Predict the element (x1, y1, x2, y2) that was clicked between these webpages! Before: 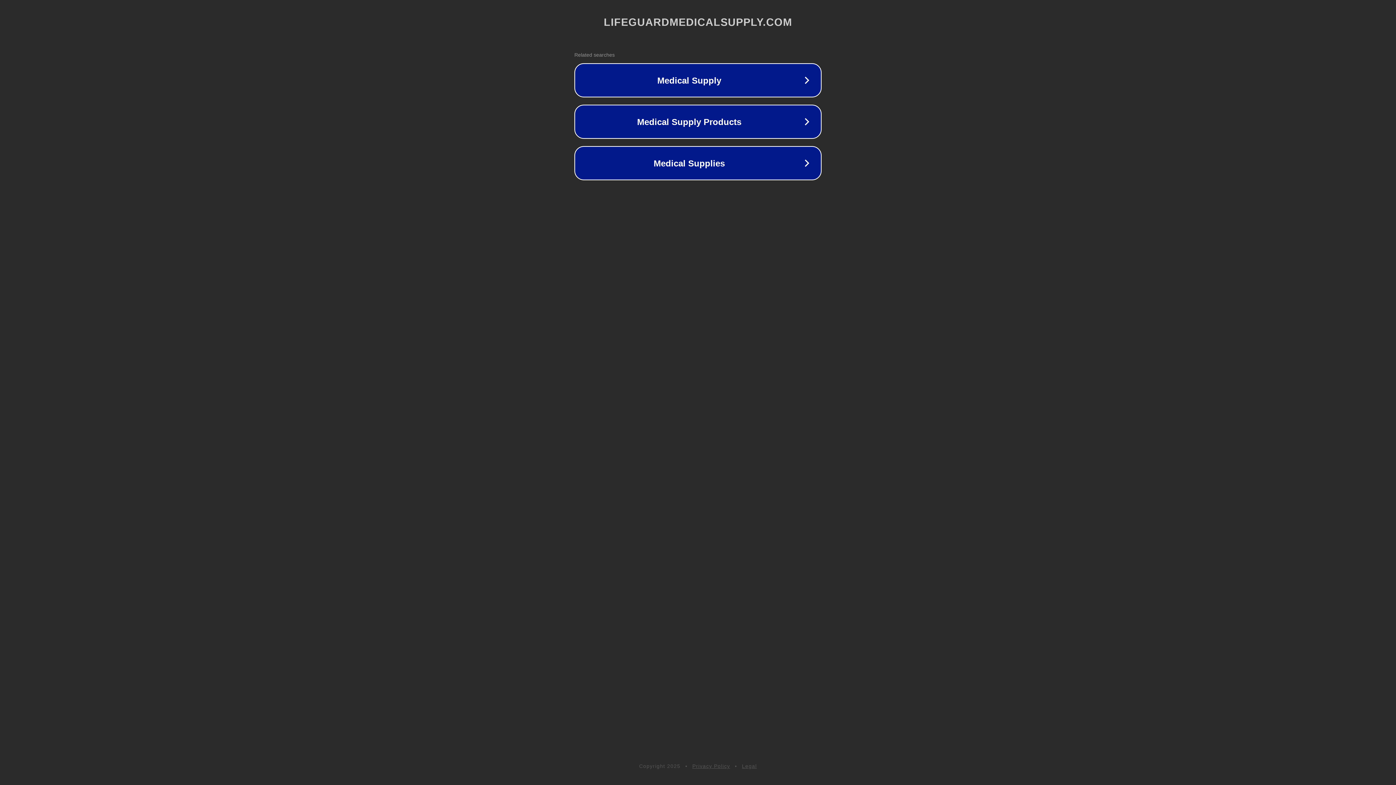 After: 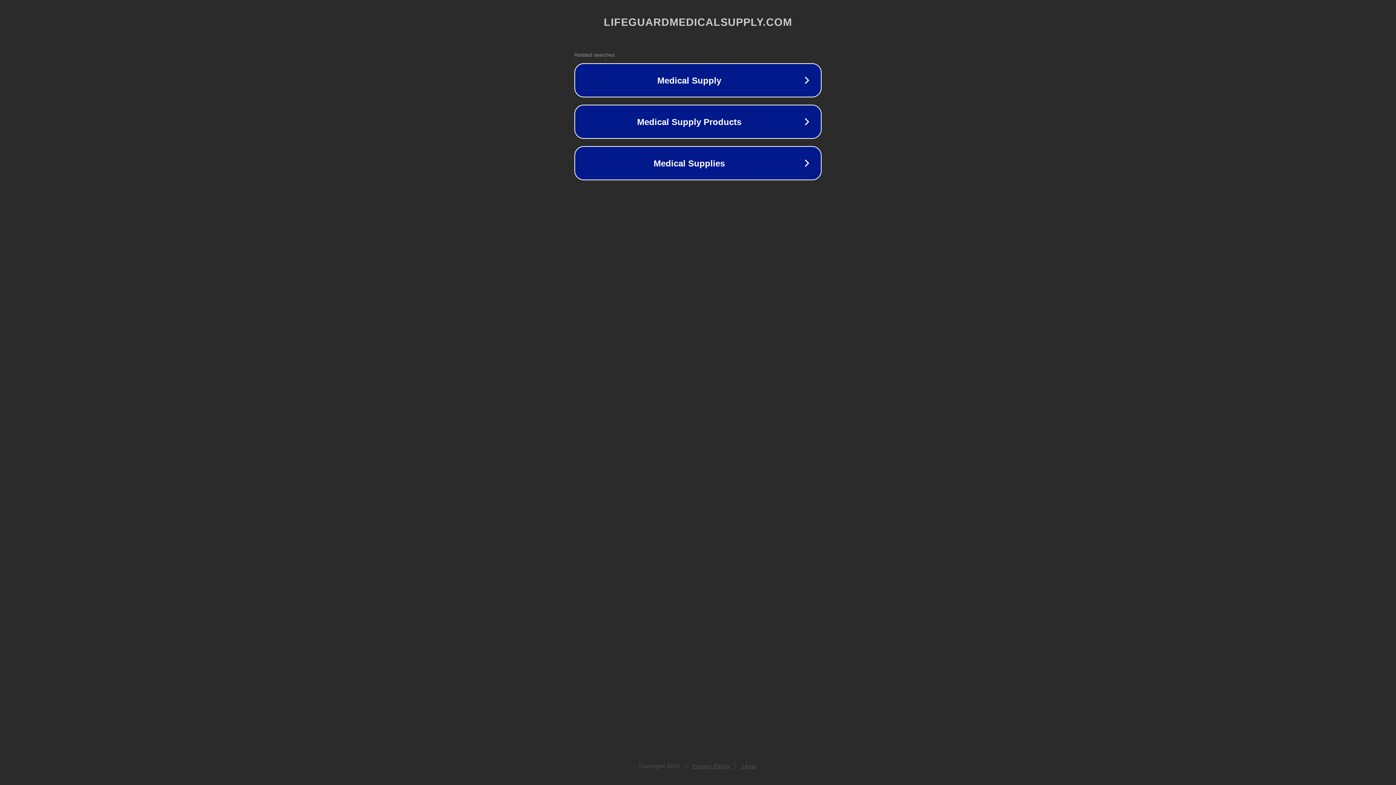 Action: label: Privacy Policy bbox: (692, 763, 730, 769)